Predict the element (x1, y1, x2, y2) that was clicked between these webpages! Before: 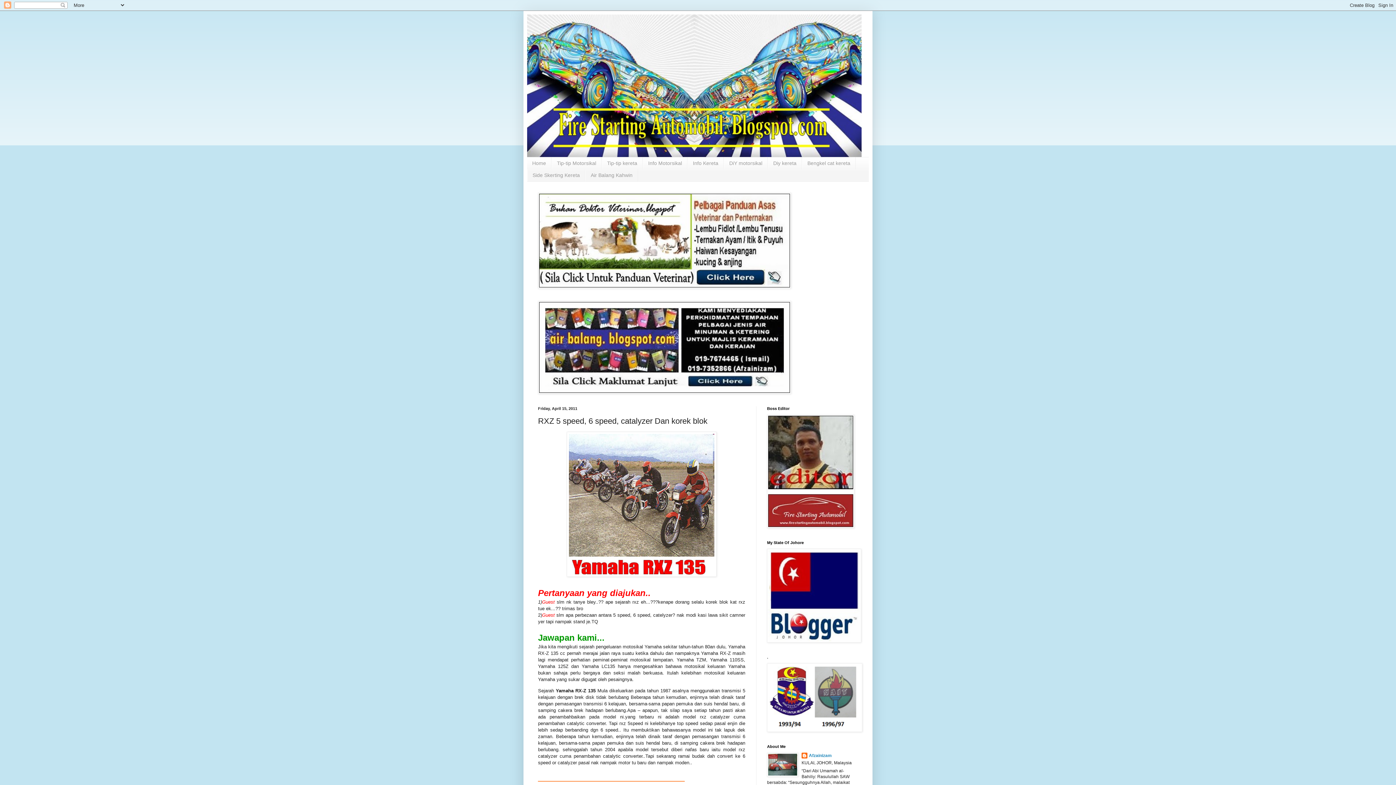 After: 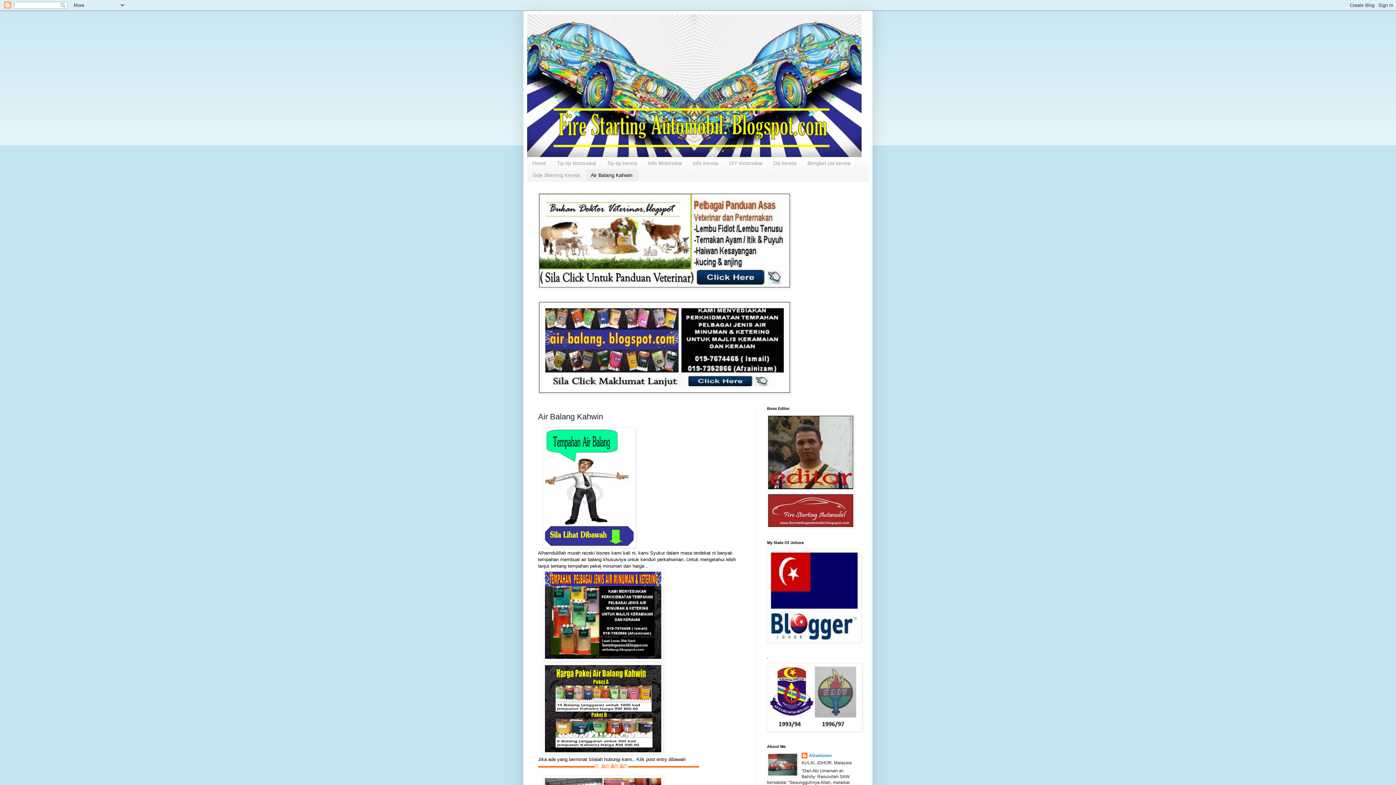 Action: bbox: (585, 169, 638, 181) label: Air Balang Kahwin